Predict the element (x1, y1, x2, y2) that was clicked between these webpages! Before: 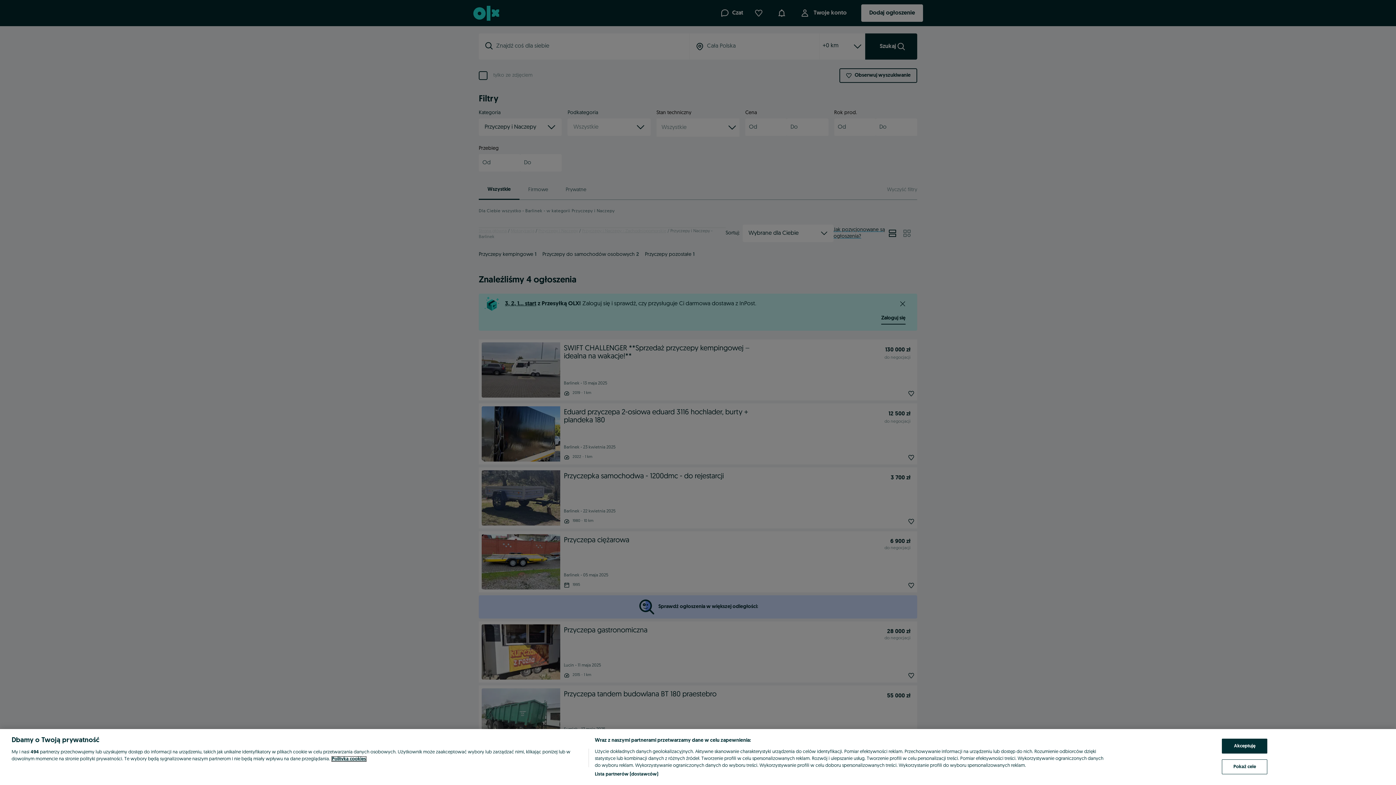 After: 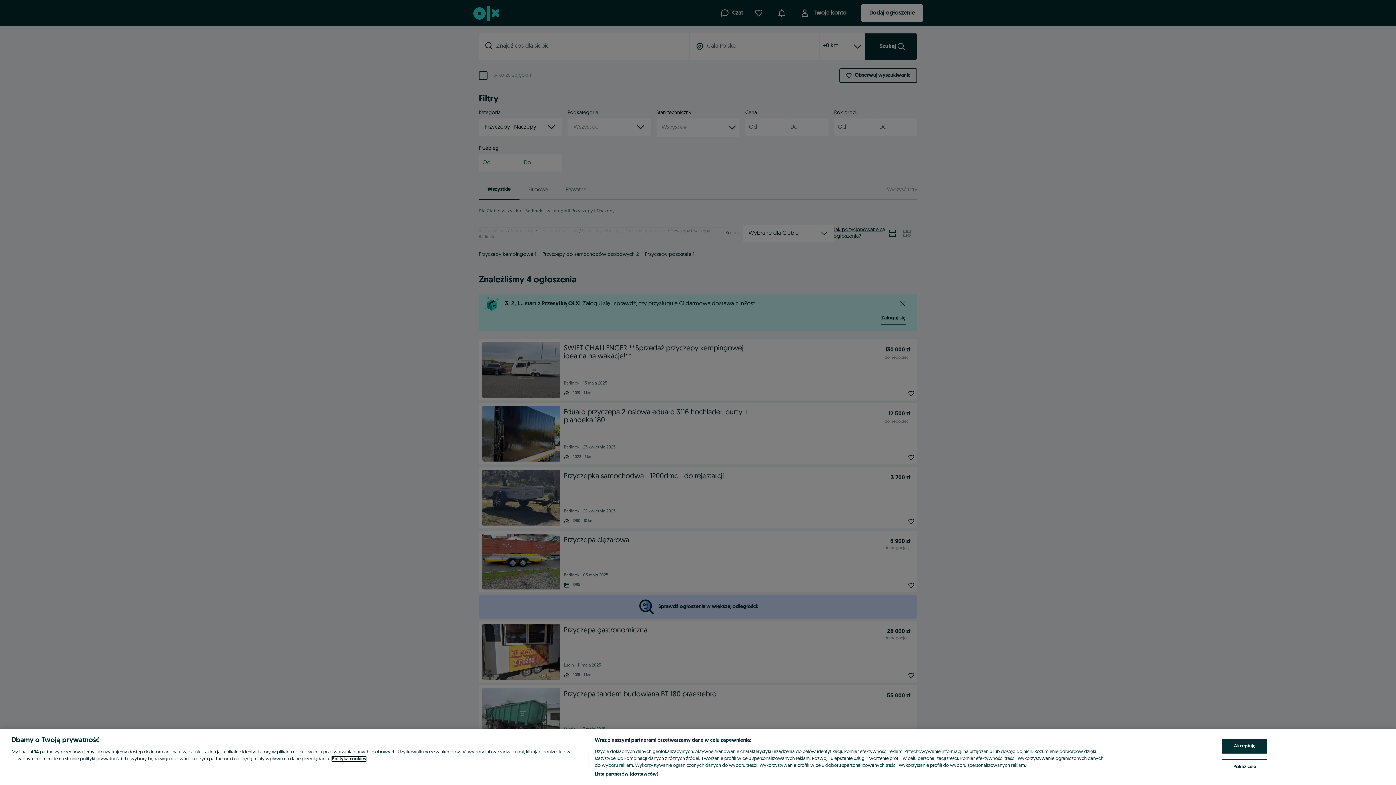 Action: label: Więcej informacji o Twojej prywatności, otwiera się w nowym oknie bbox: (332, 757, 366, 761)